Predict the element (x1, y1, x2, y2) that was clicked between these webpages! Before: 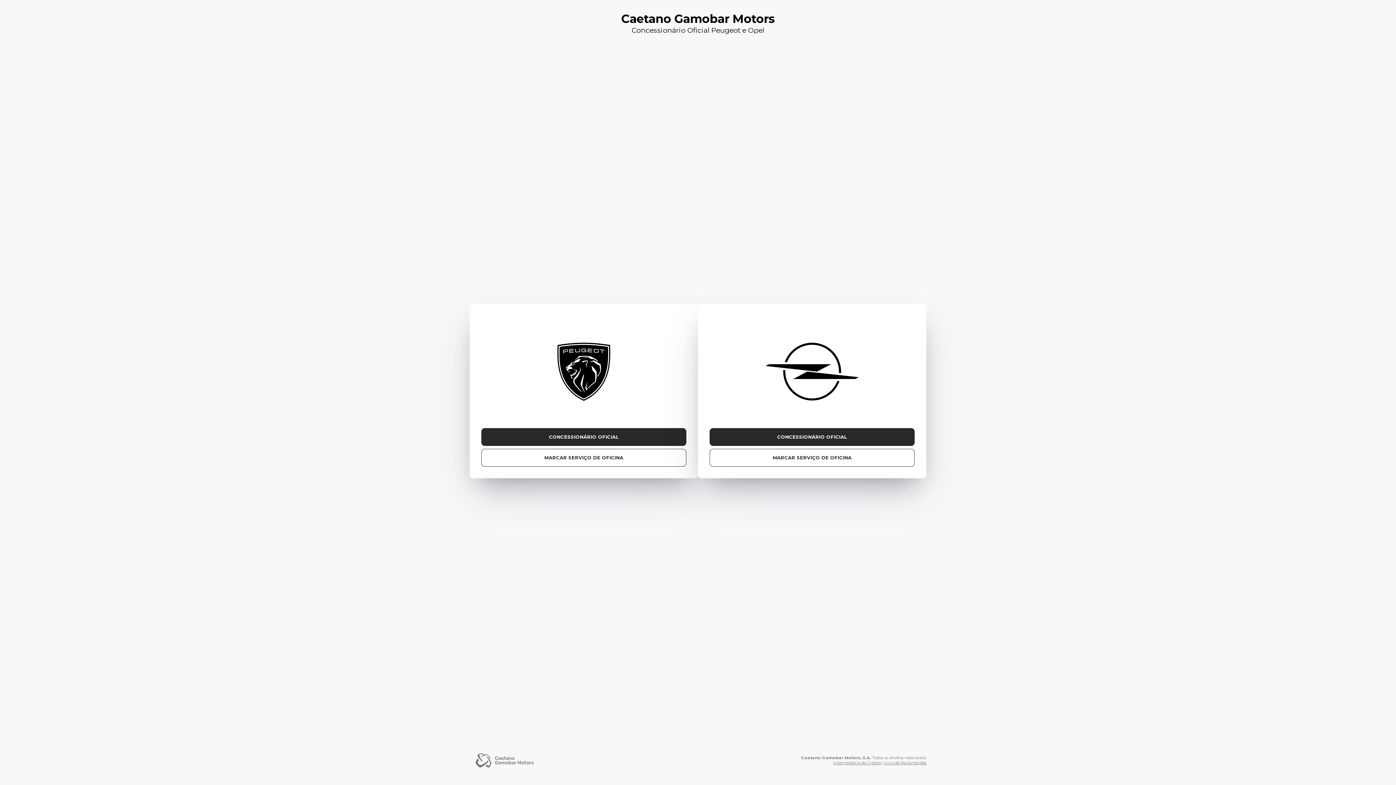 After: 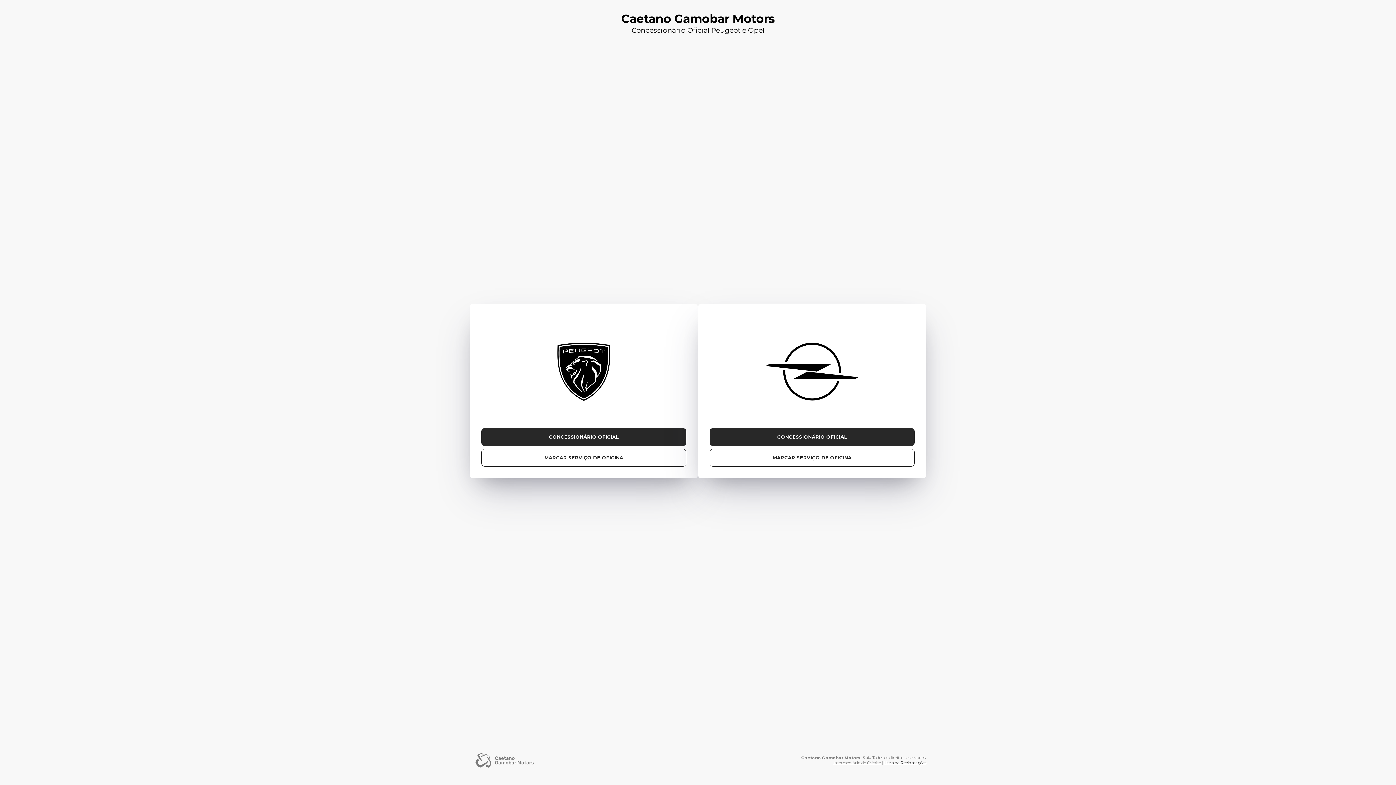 Action: bbox: (884, 760, 926, 765) label: Livro de Reclamações